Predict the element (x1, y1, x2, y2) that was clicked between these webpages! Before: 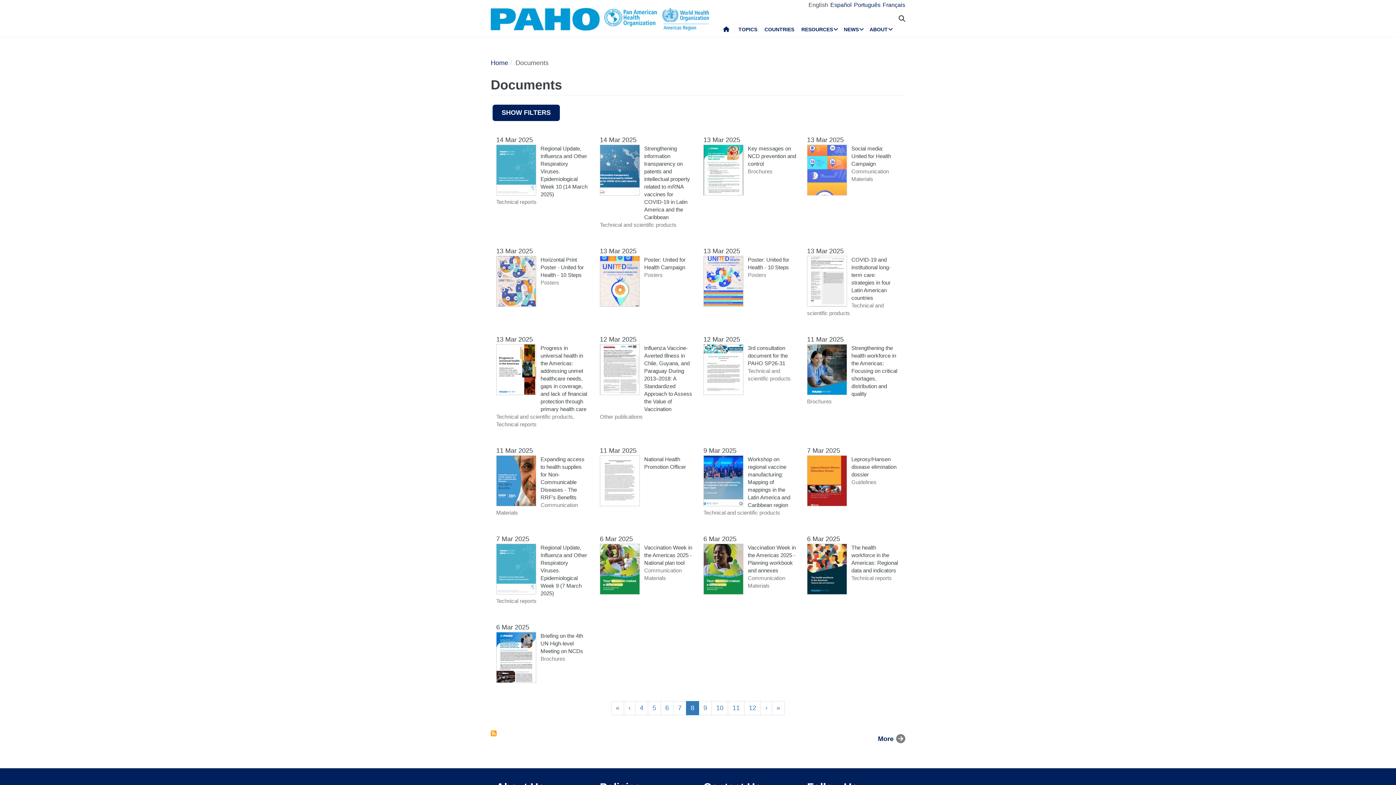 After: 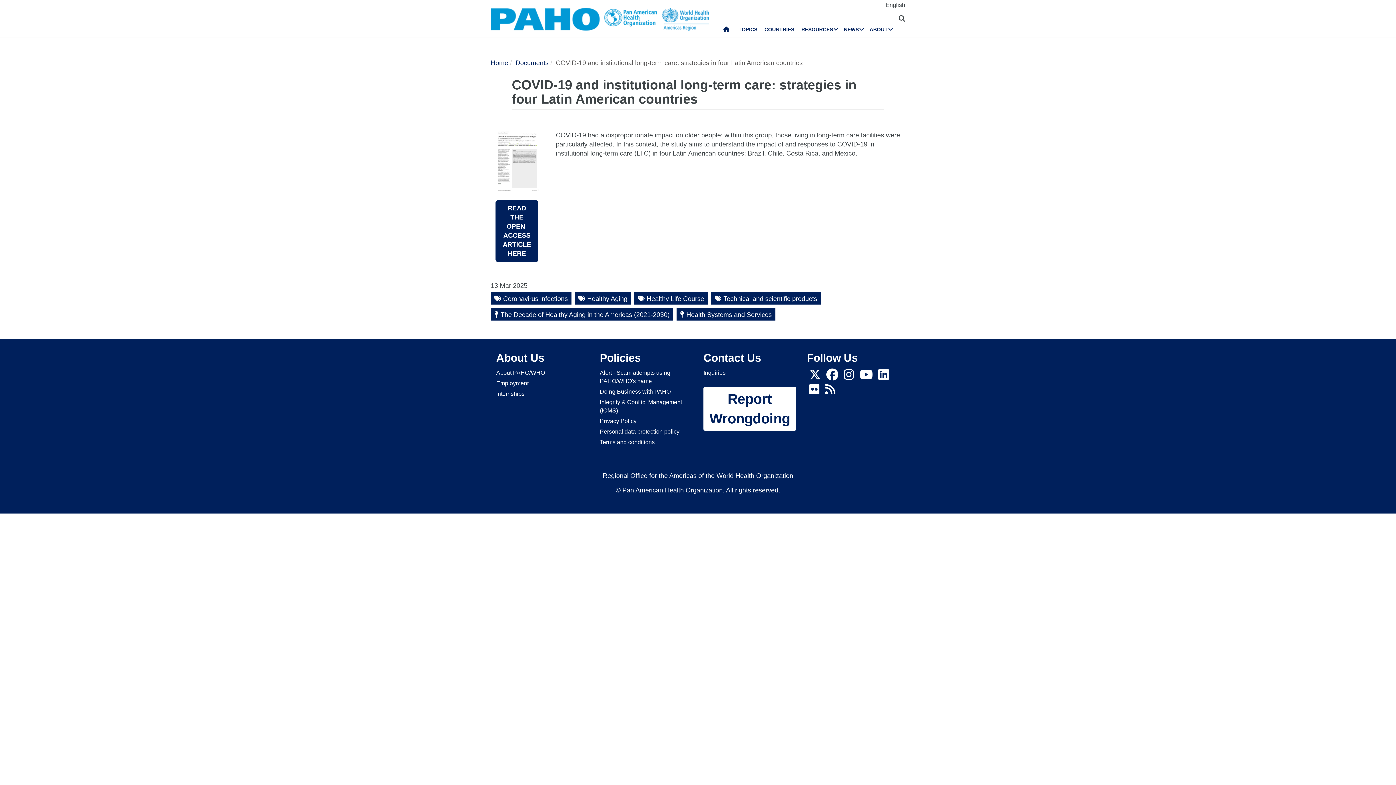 Action: bbox: (807, 256, 846, 307)